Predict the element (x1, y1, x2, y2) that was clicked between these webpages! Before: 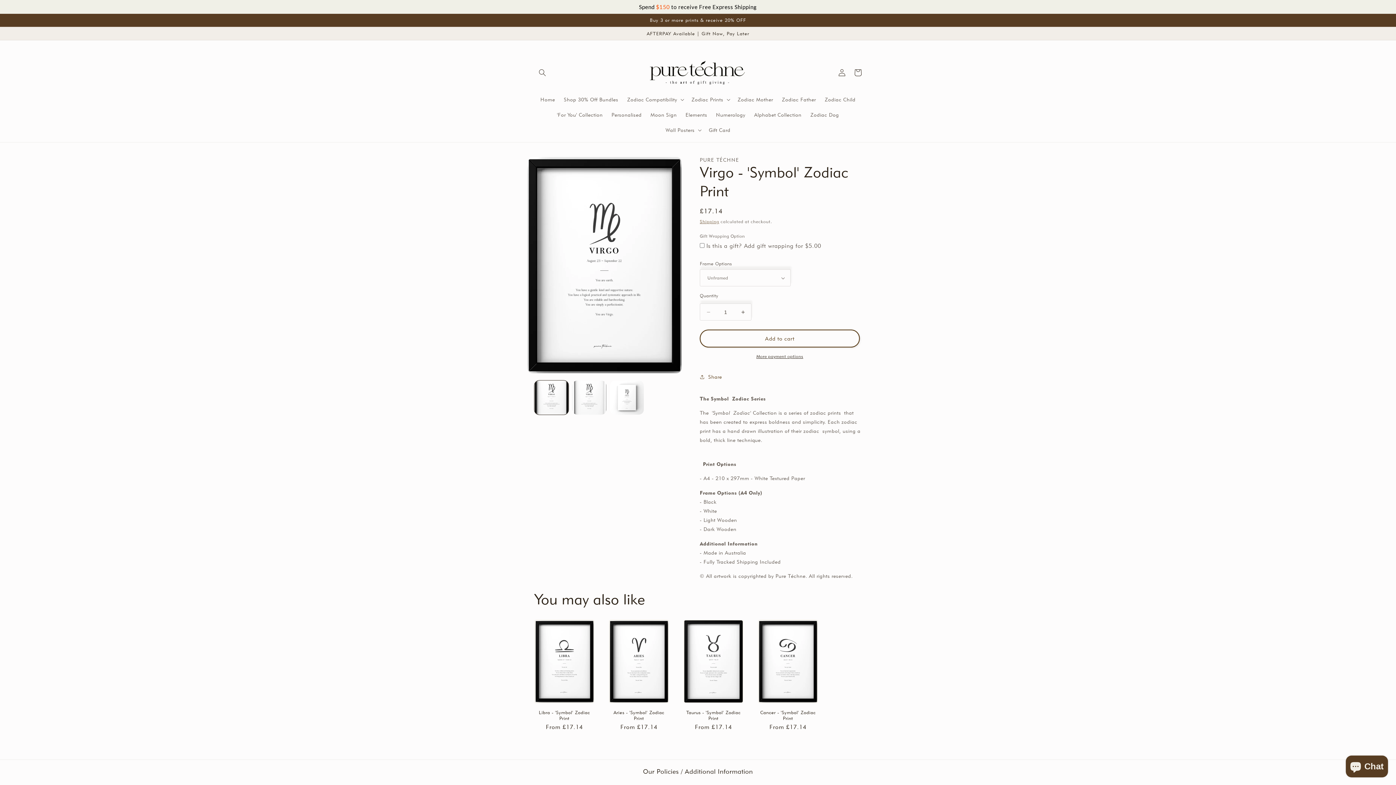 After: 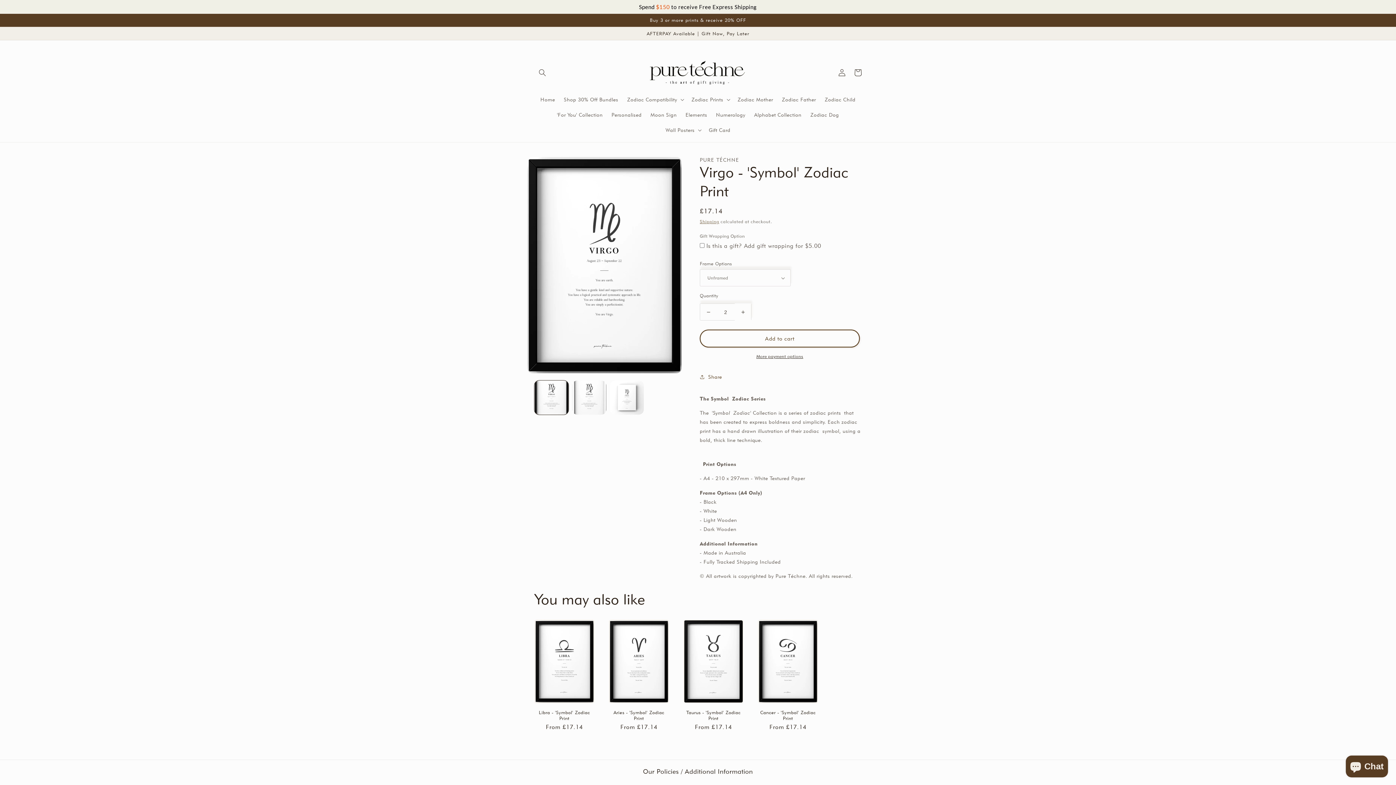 Action: bbox: (734, 304, 751, 321) label: Increase quantity for Virgo - &#39;Symbol&#39; Zodiac Print